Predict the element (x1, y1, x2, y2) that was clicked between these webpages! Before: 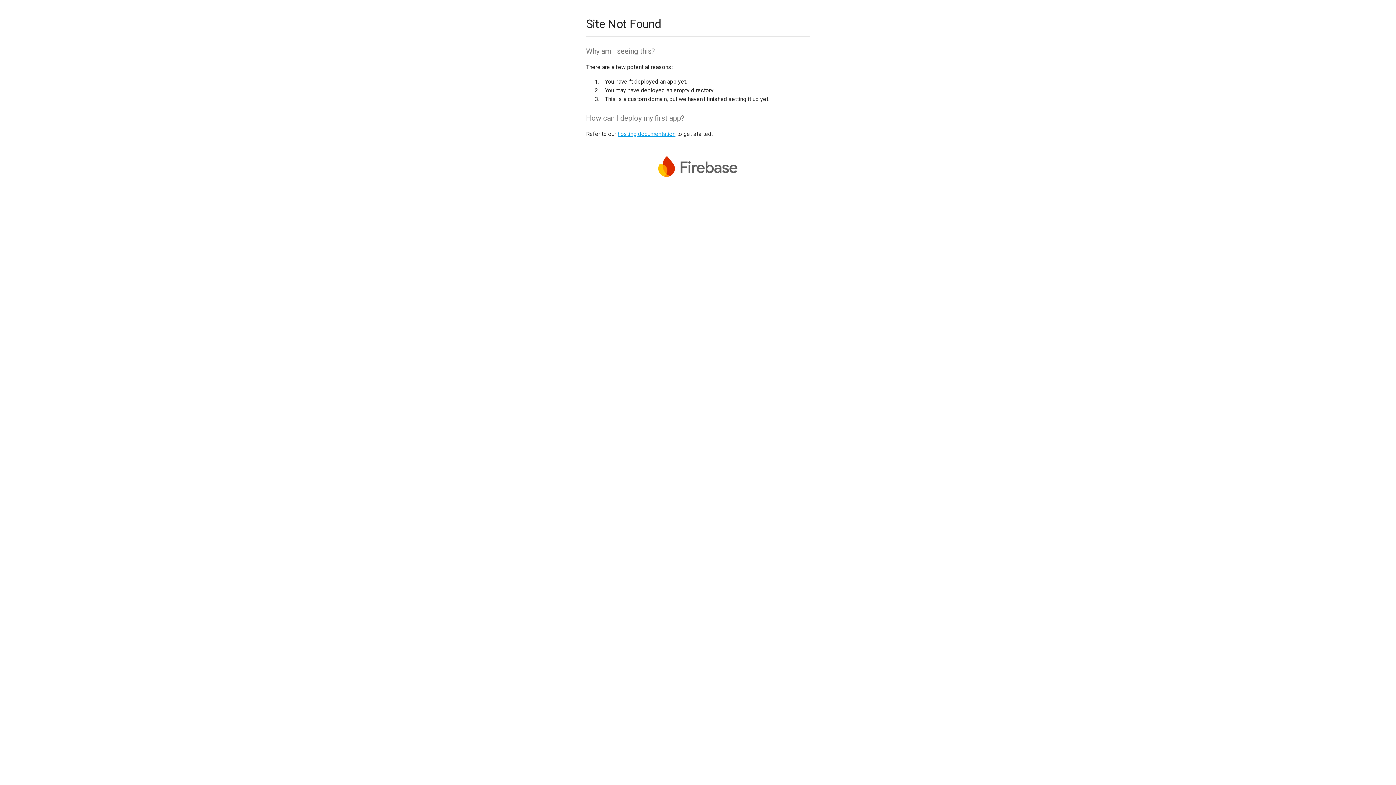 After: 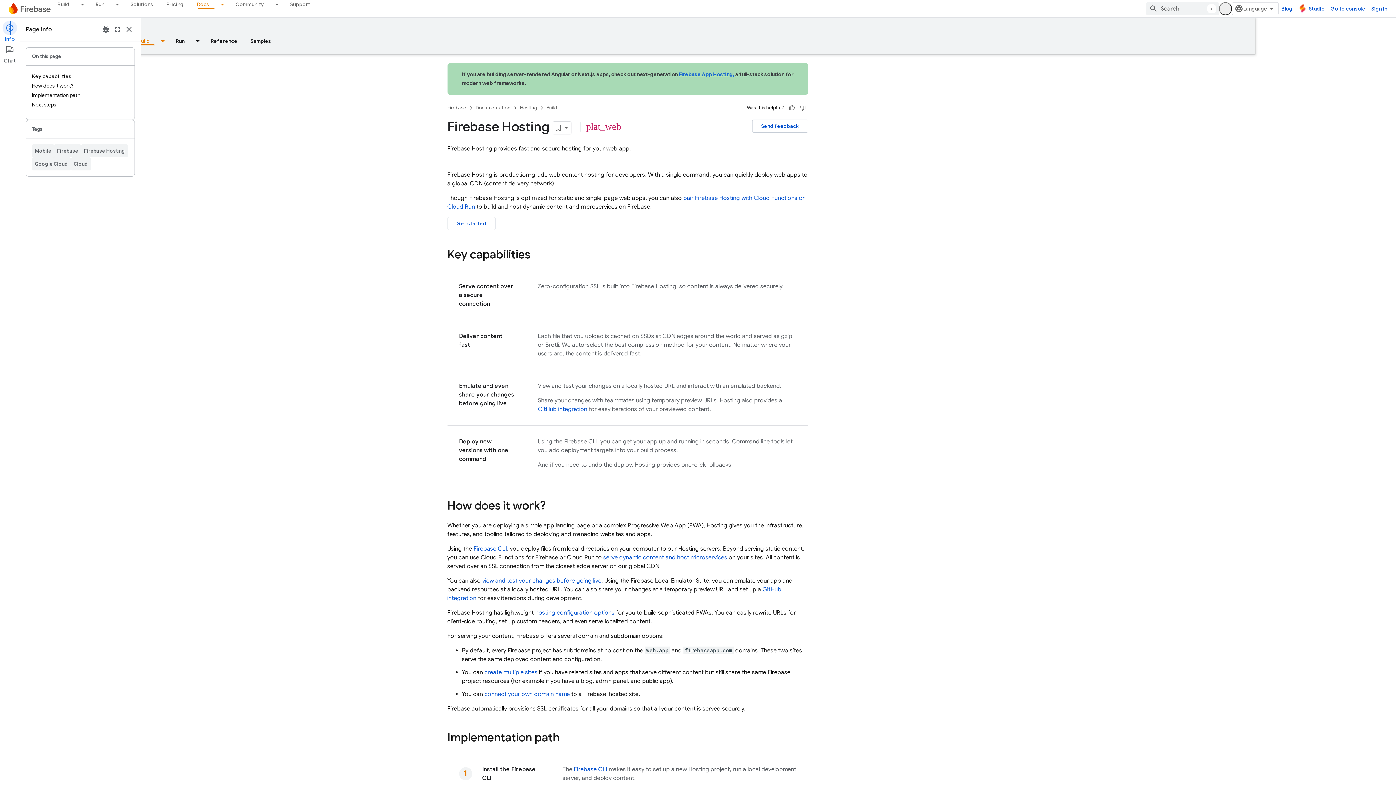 Action: bbox: (617, 130, 675, 137) label: hosting documentation